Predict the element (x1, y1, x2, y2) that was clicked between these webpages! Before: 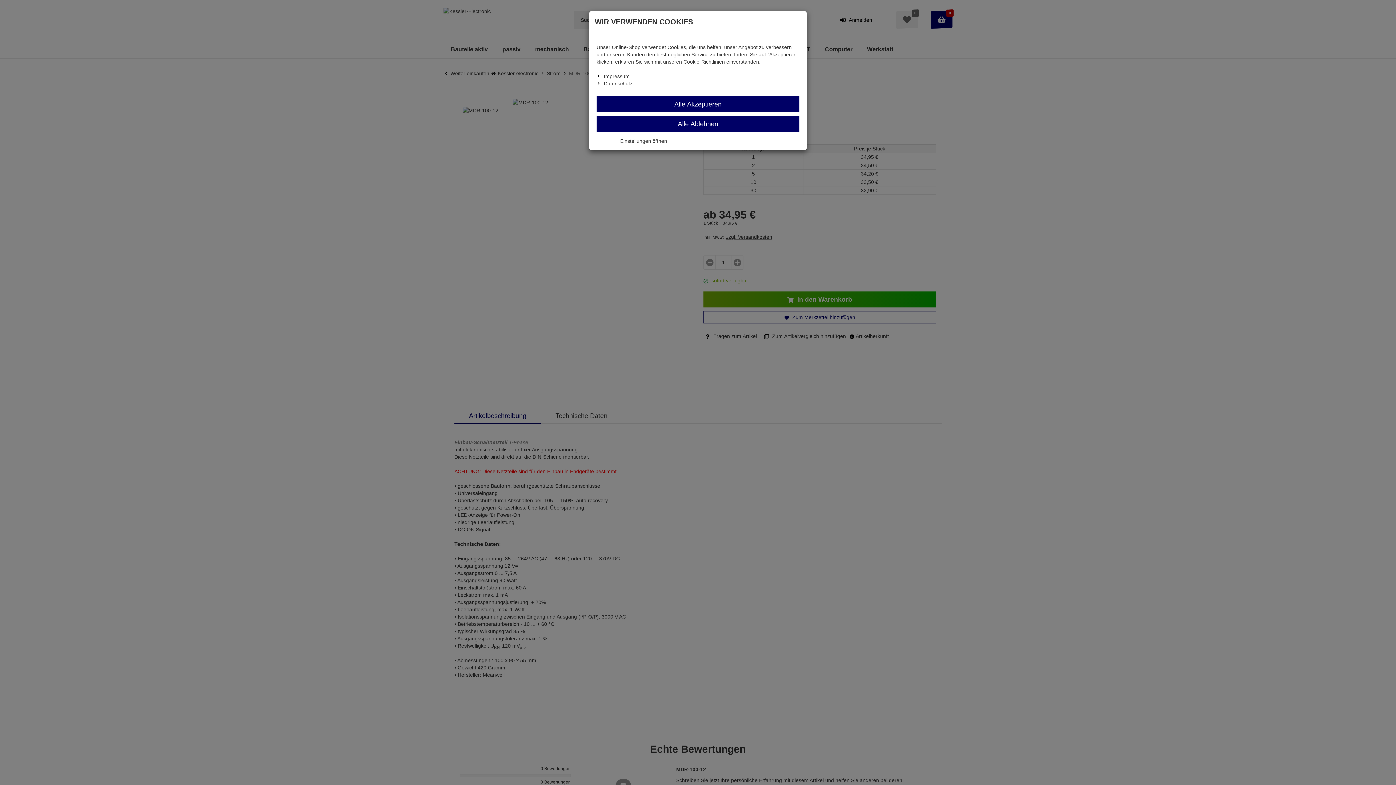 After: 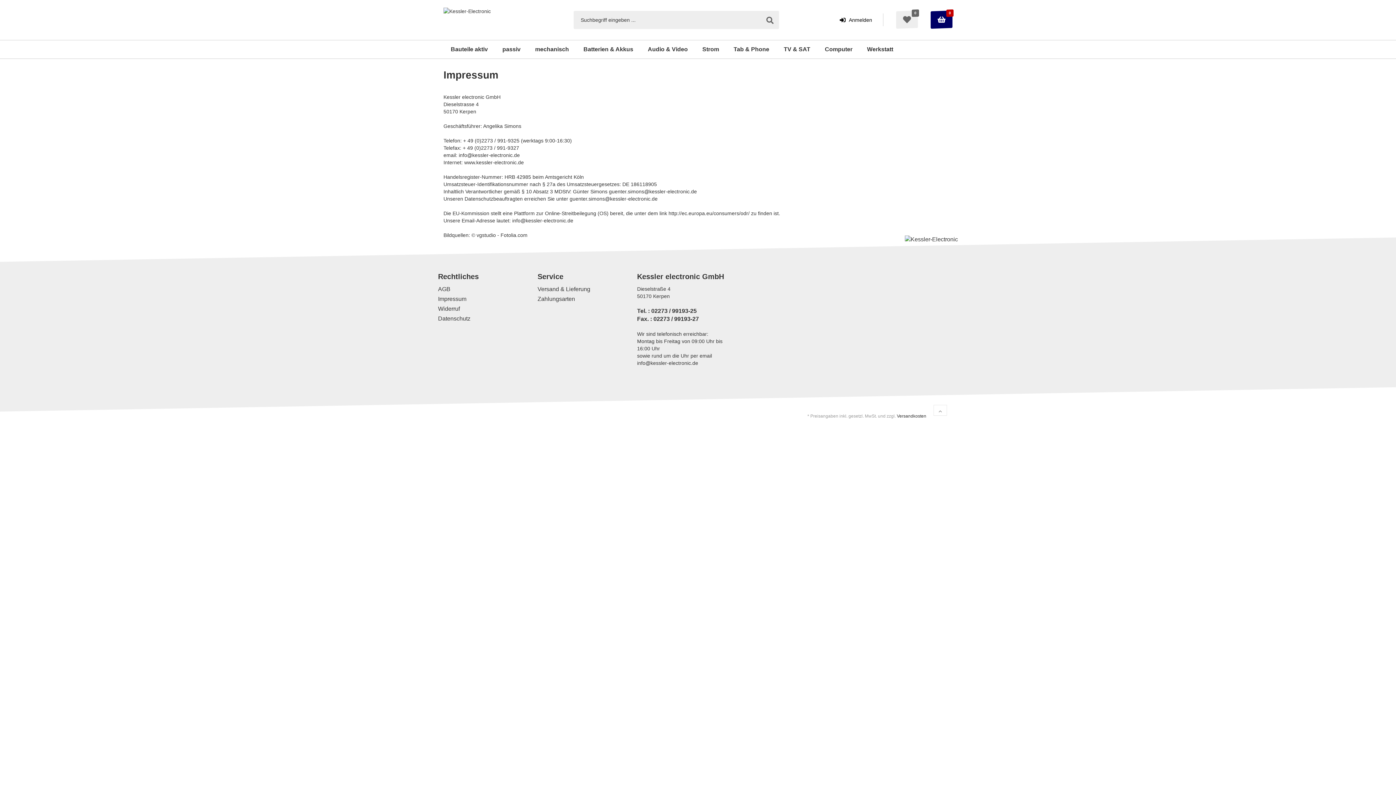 Action: label: Impressum bbox: (604, 73, 629, 79)